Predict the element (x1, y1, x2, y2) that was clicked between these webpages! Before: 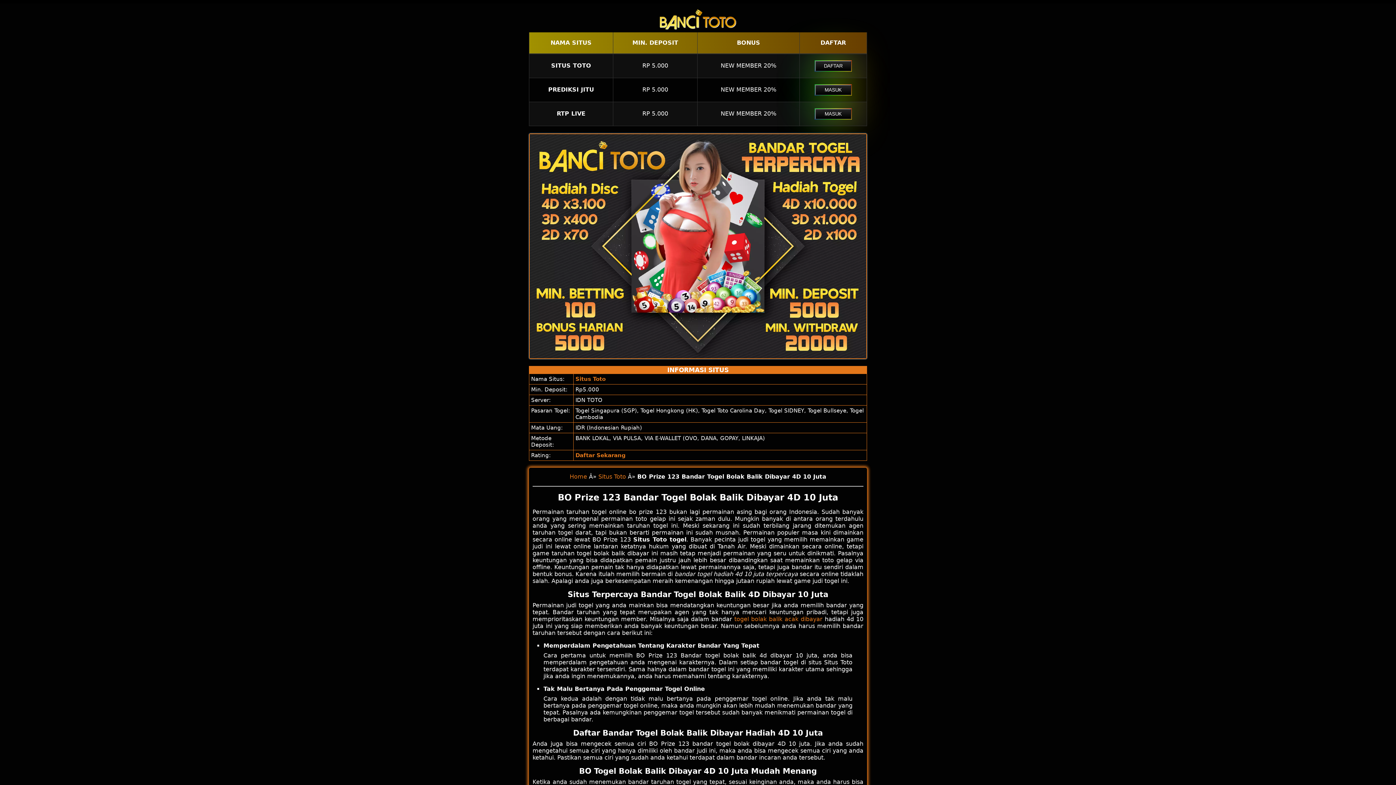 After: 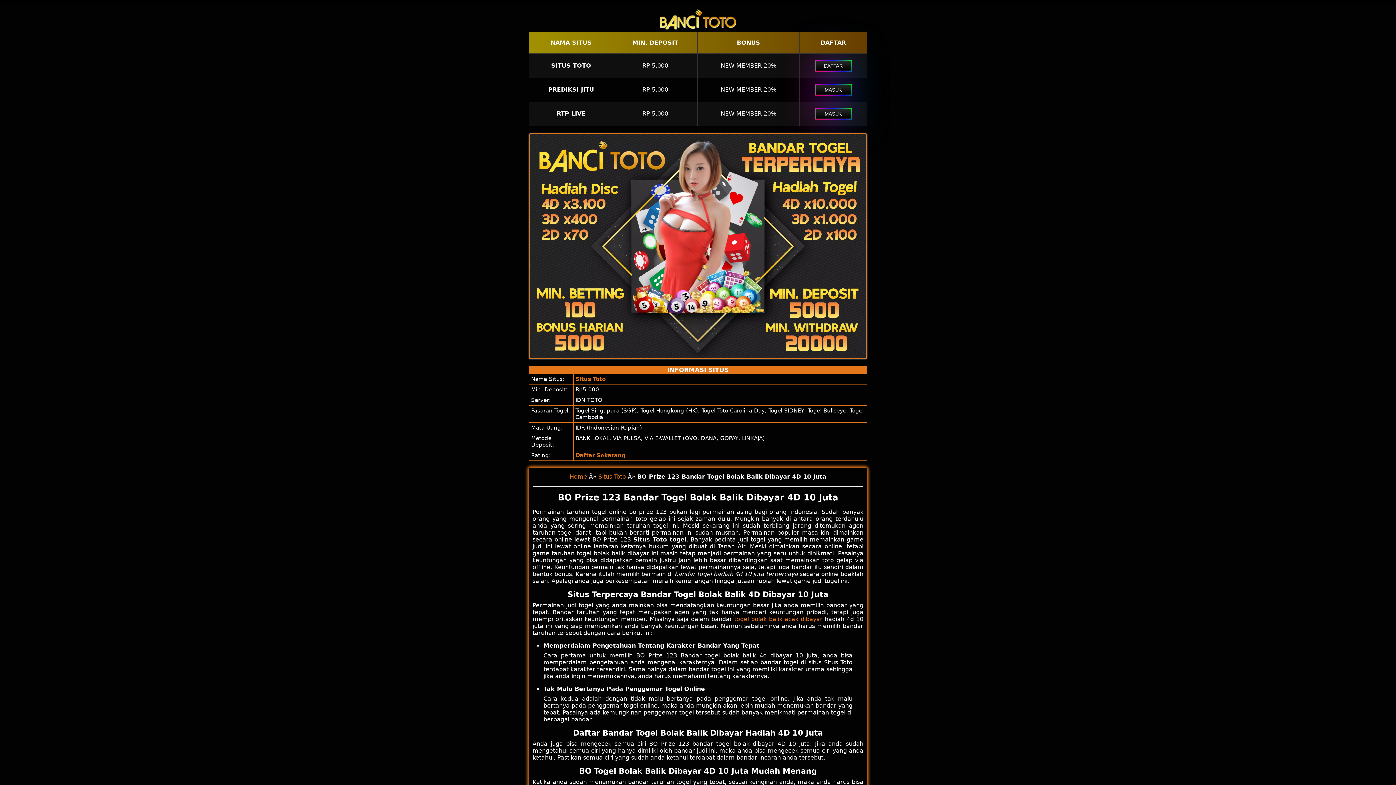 Action: bbox: (734, 616, 822, 623) label: togel bolak balik acak dibayar